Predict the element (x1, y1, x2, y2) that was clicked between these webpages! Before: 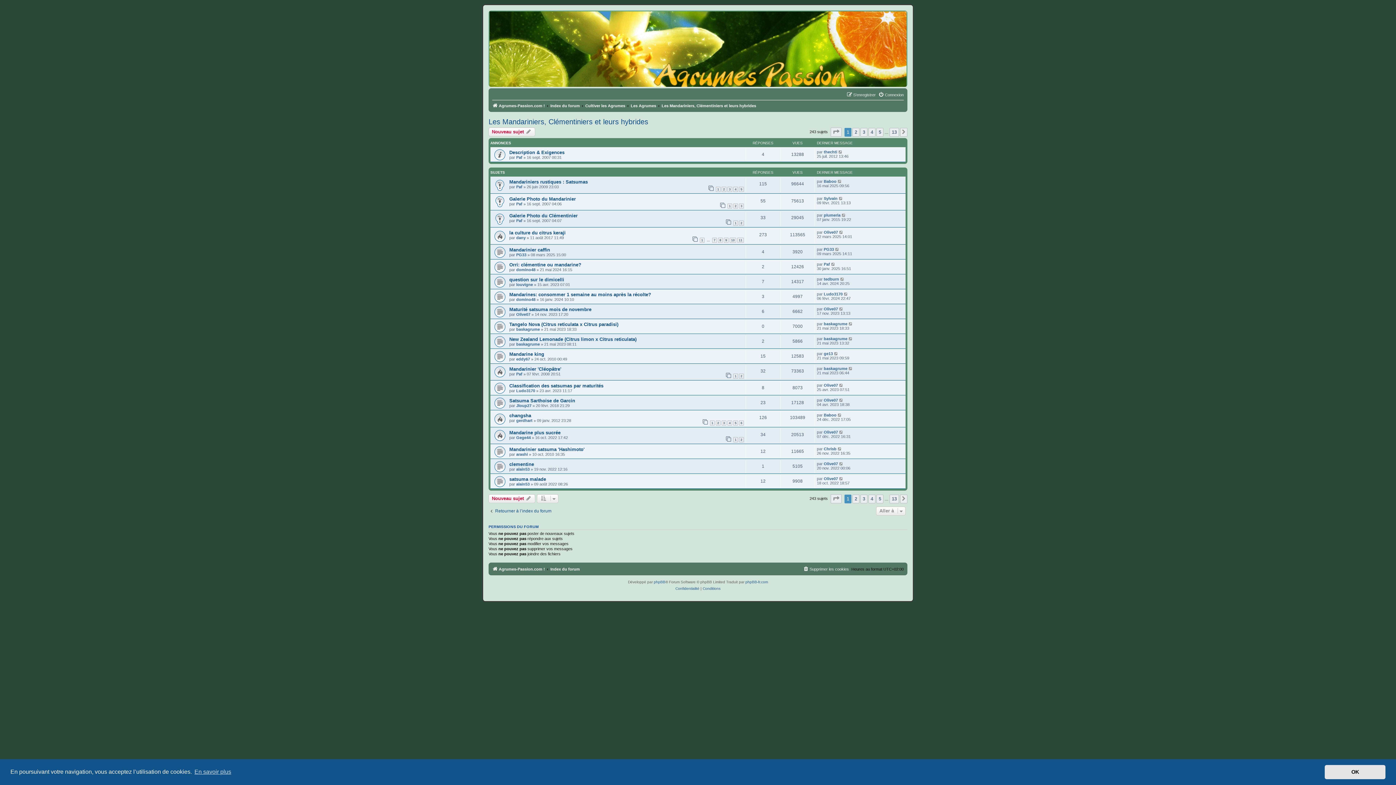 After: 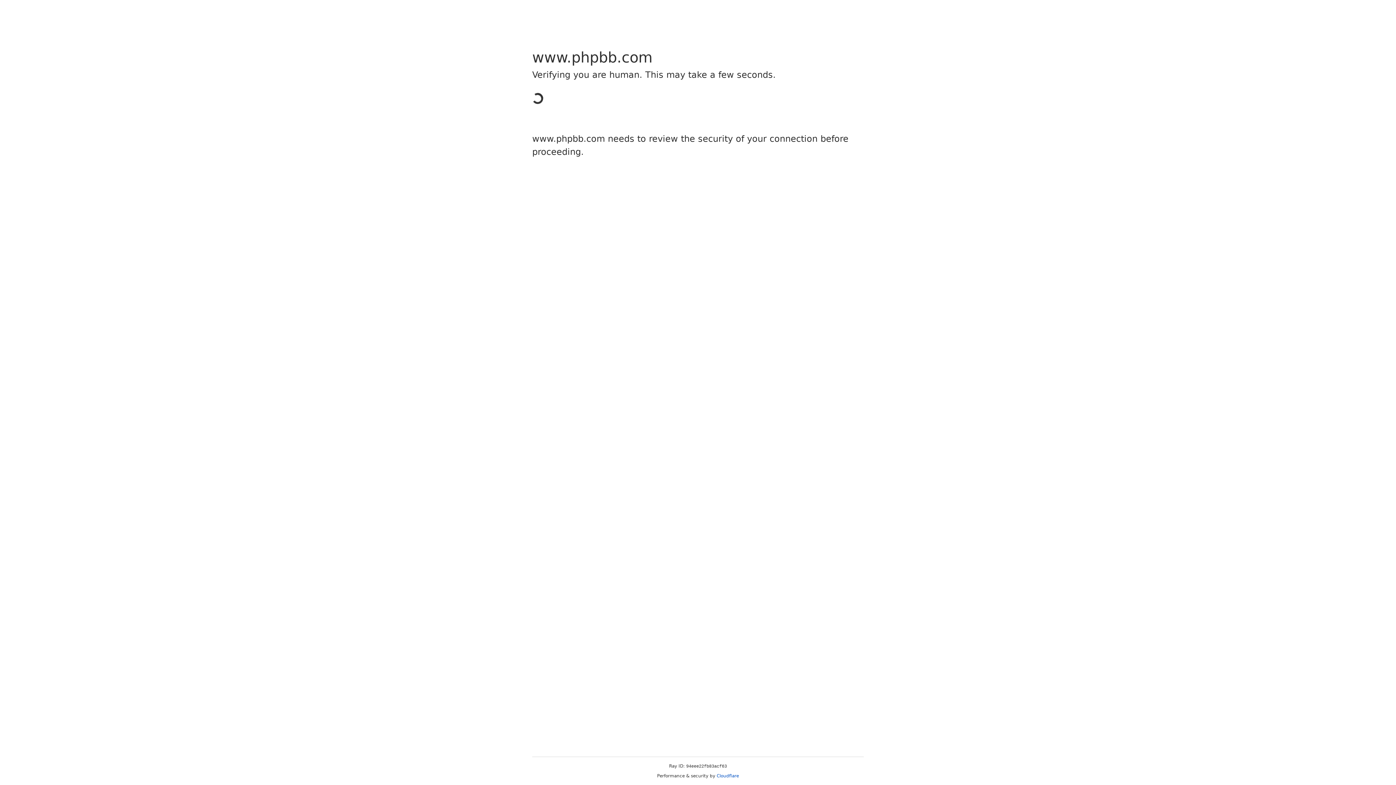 Action: bbox: (654, 580, 665, 584) label: phpBB